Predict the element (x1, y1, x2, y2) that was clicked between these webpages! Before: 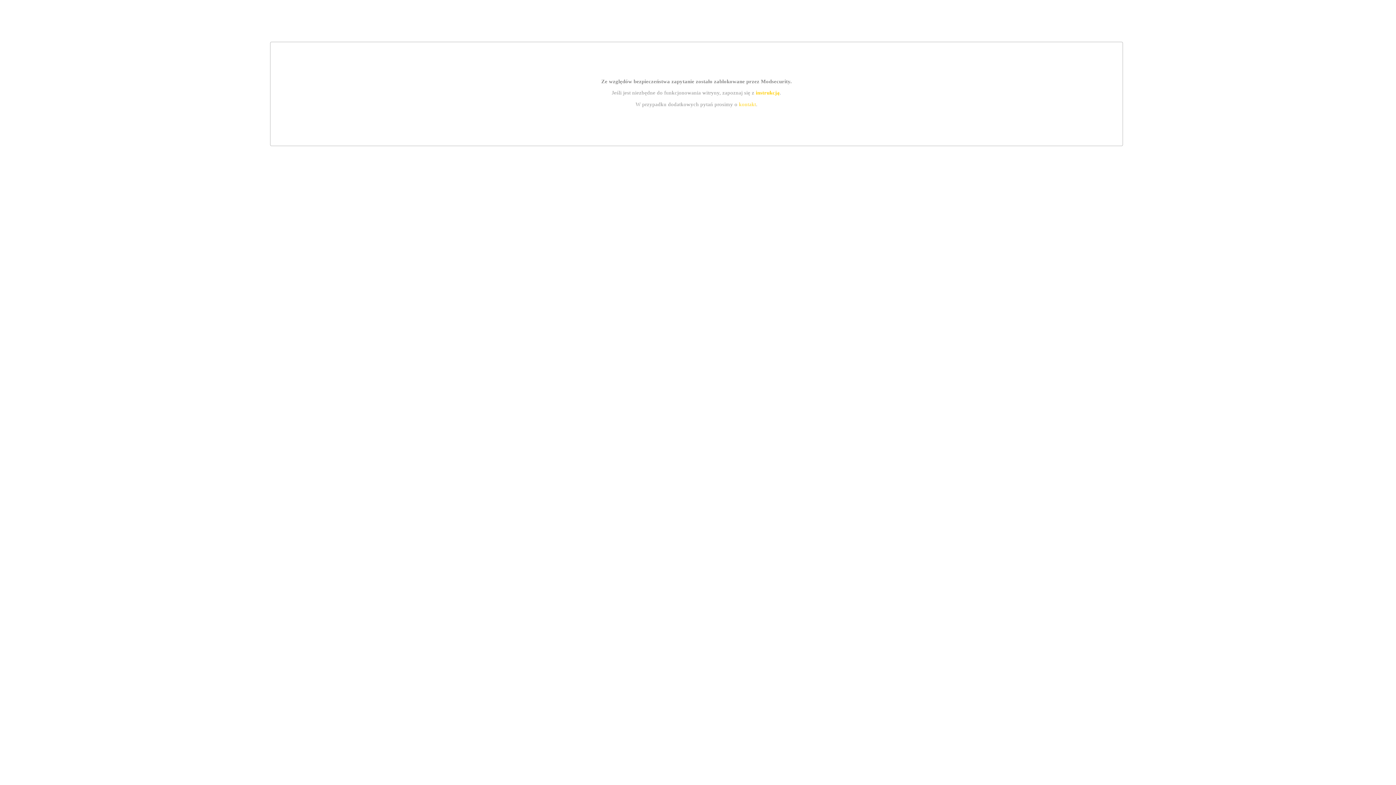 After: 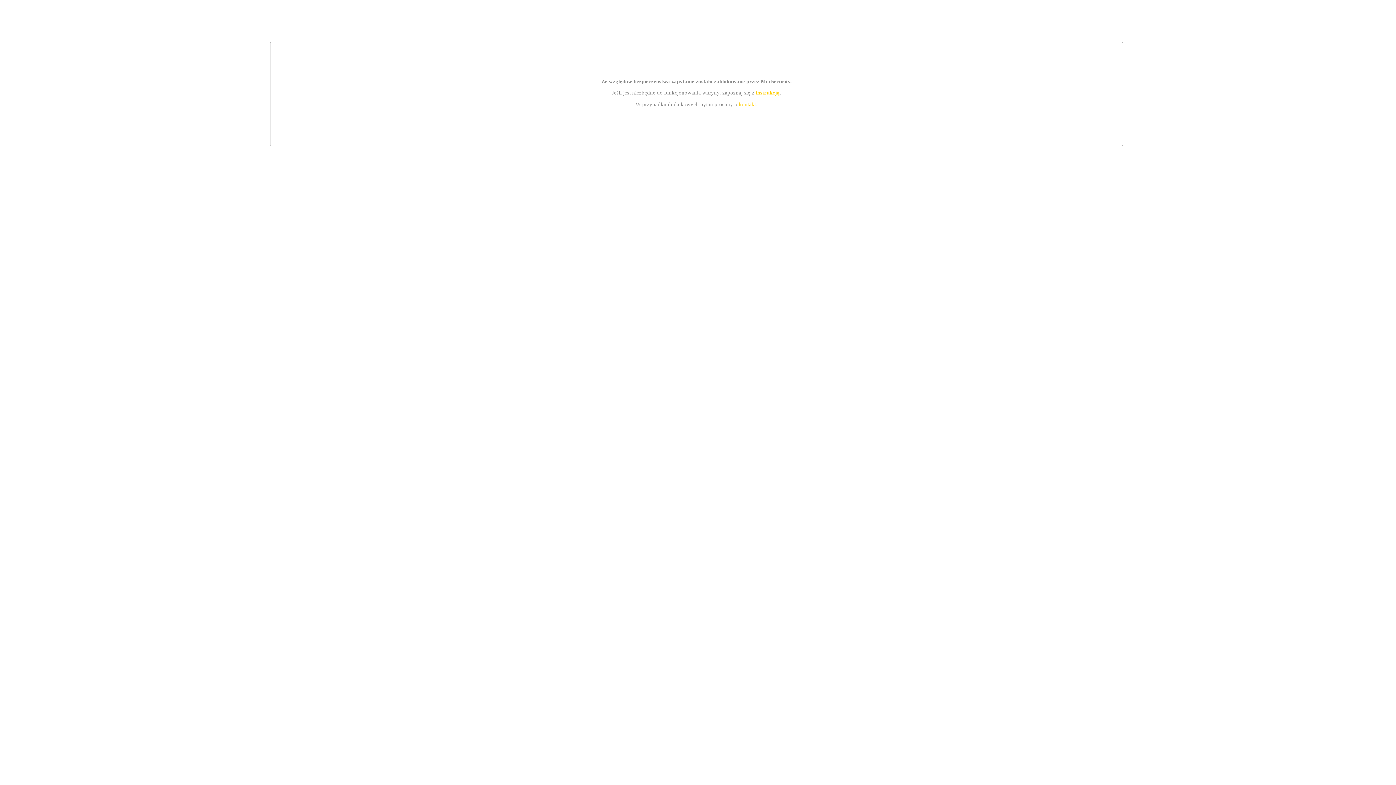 Action: bbox: (739, 101, 756, 107) label: kontakt